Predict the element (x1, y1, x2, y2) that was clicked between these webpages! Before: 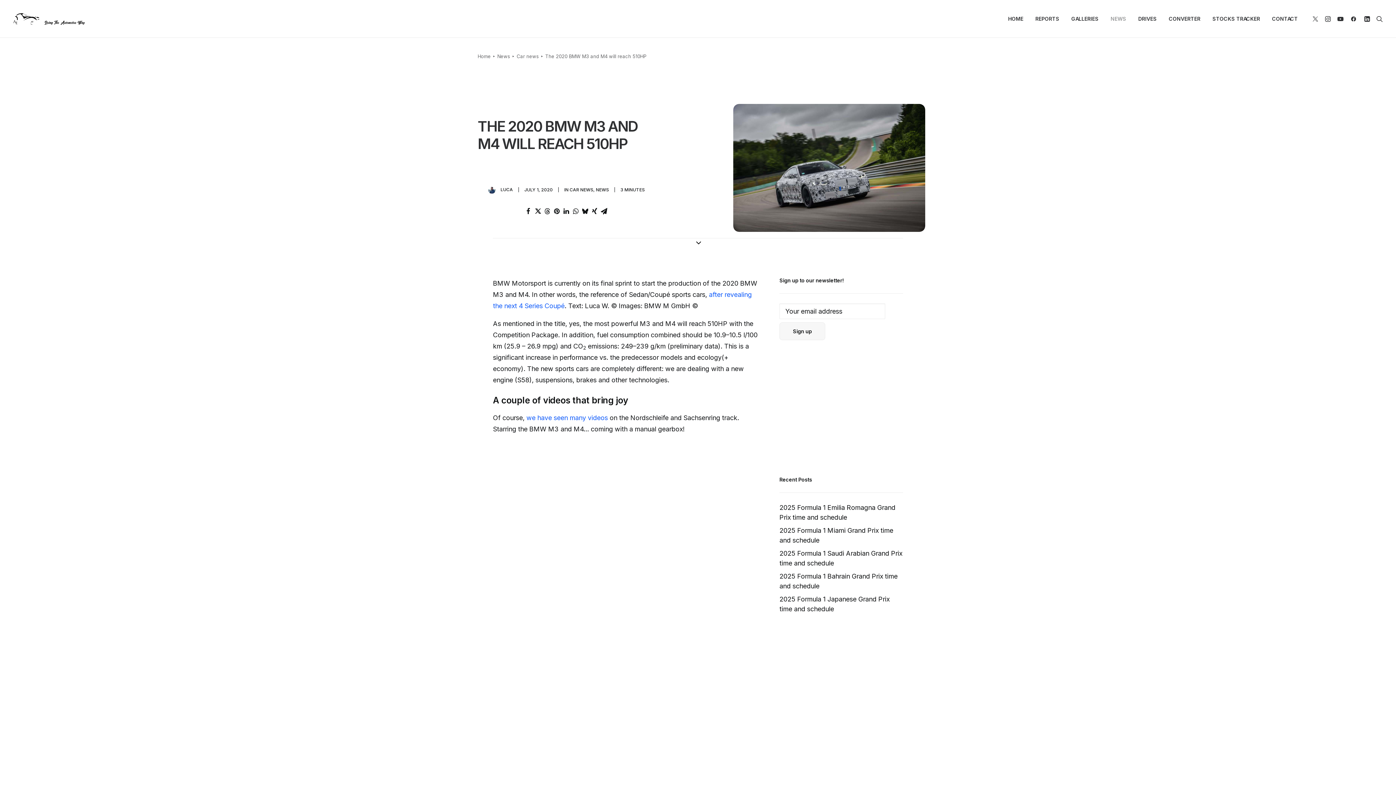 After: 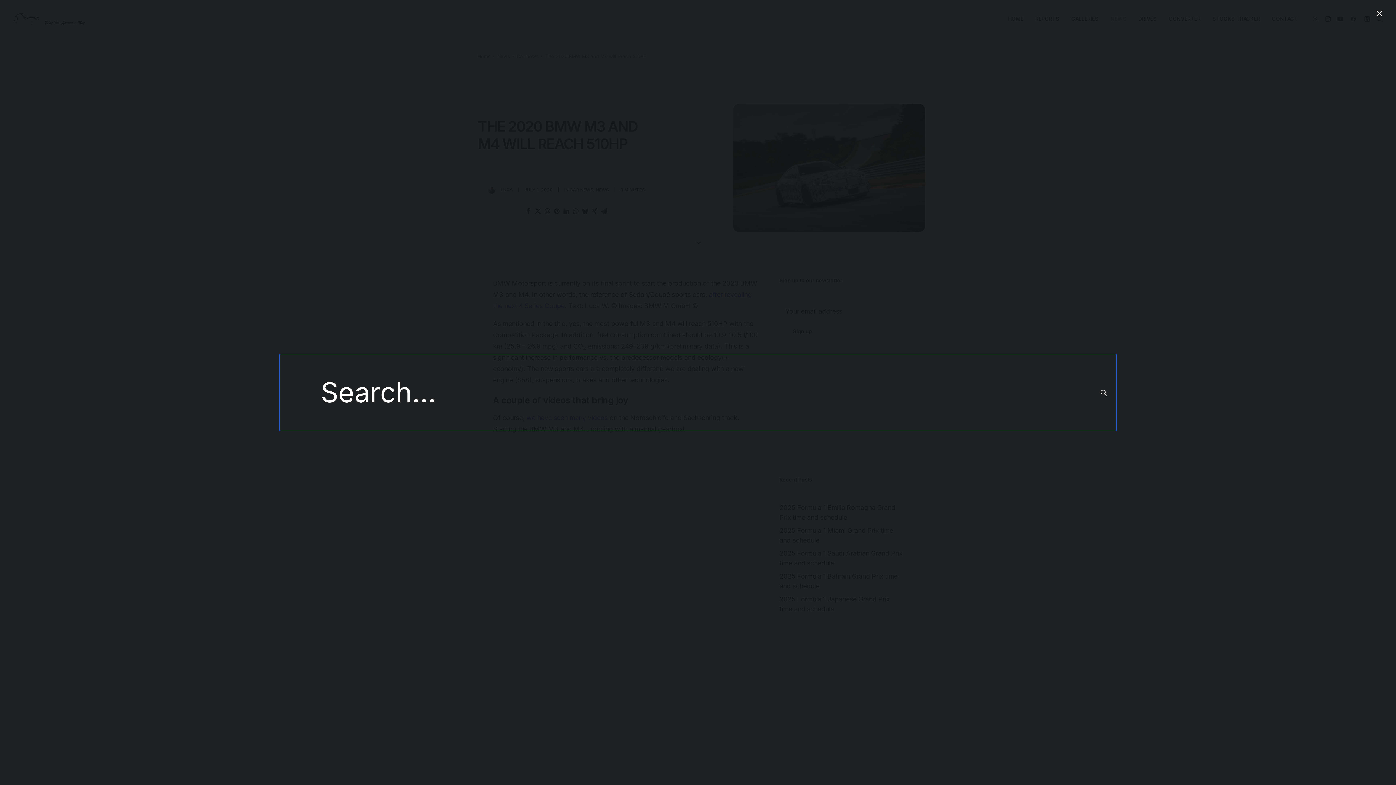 Action: bbox: (1373, 0, 1383, 37) label: Search